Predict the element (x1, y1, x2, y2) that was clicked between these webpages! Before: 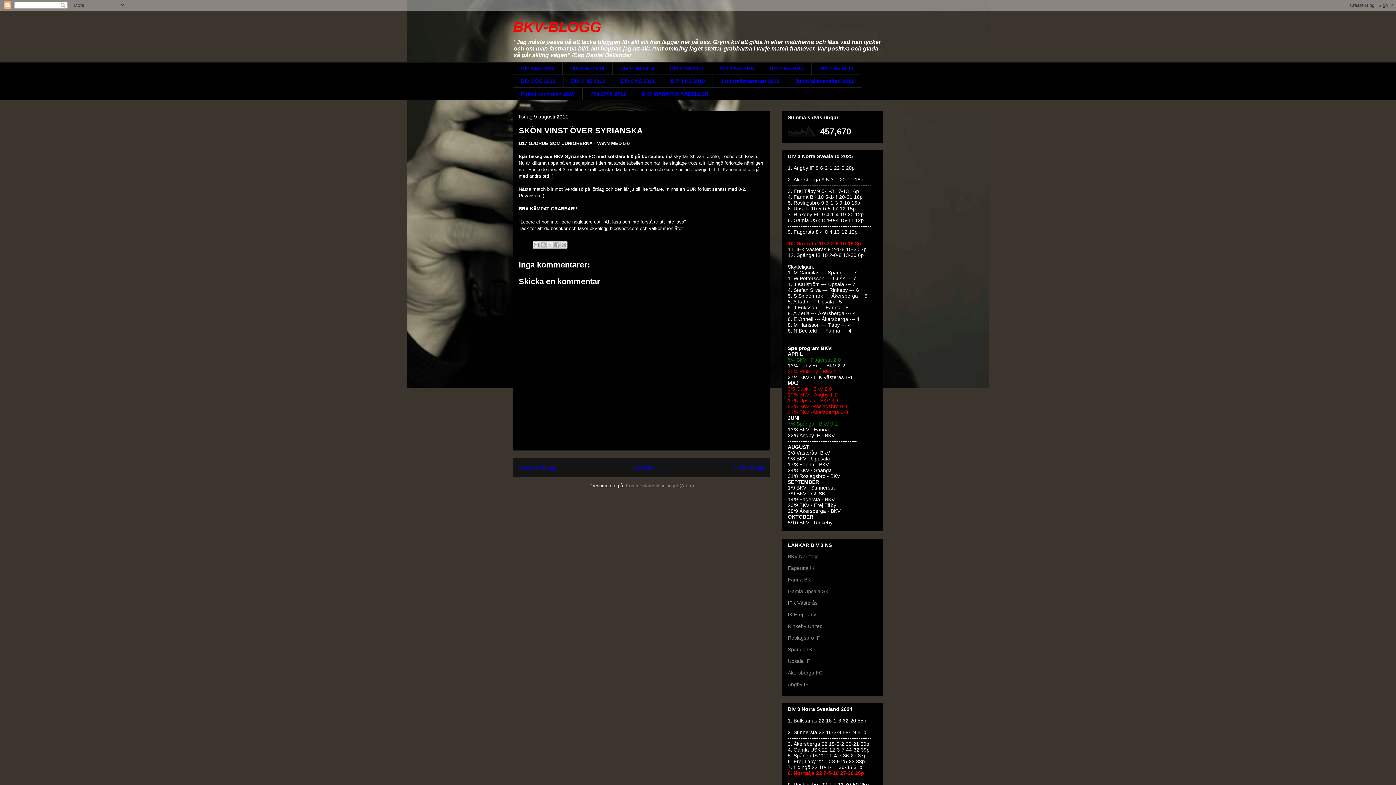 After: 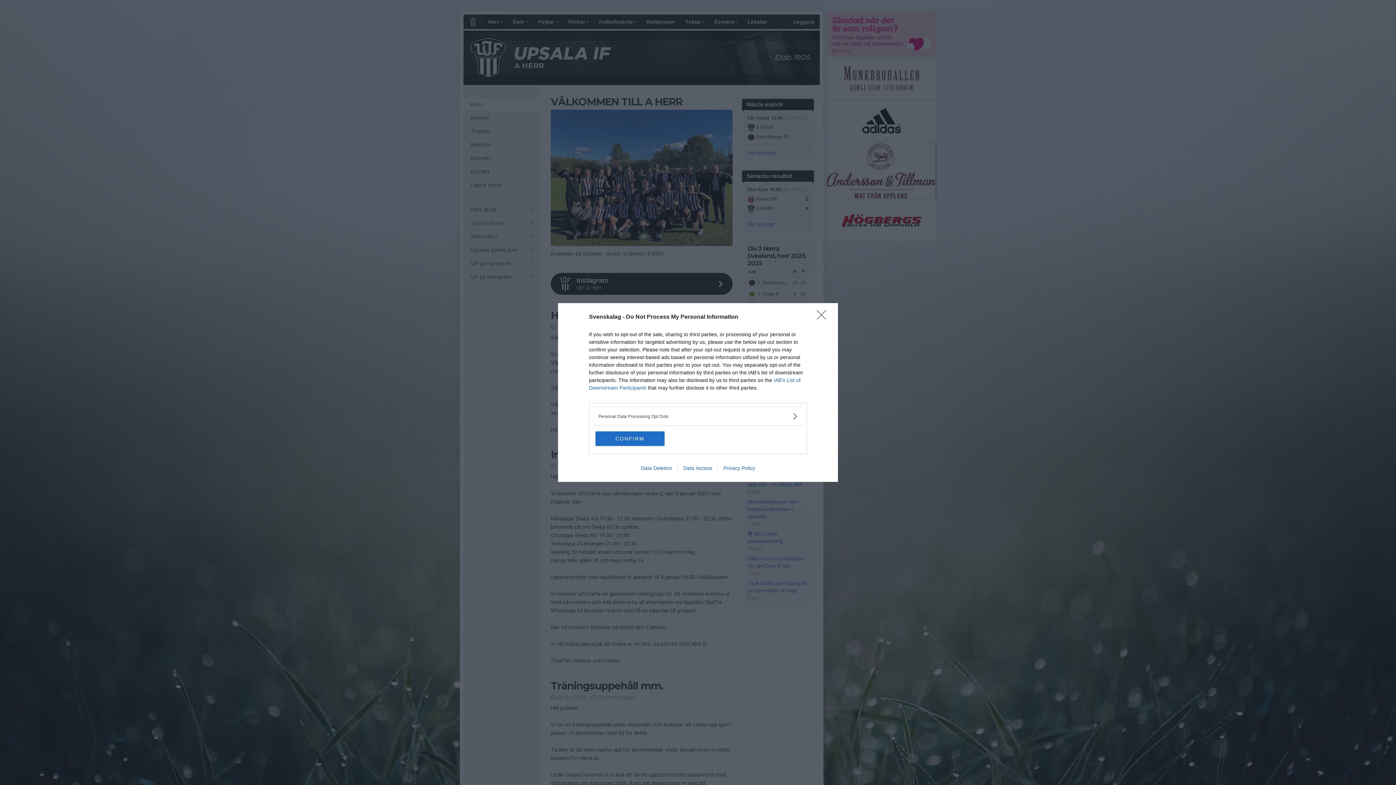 Action: label: Upsala IF bbox: (788, 658, 810, 664)